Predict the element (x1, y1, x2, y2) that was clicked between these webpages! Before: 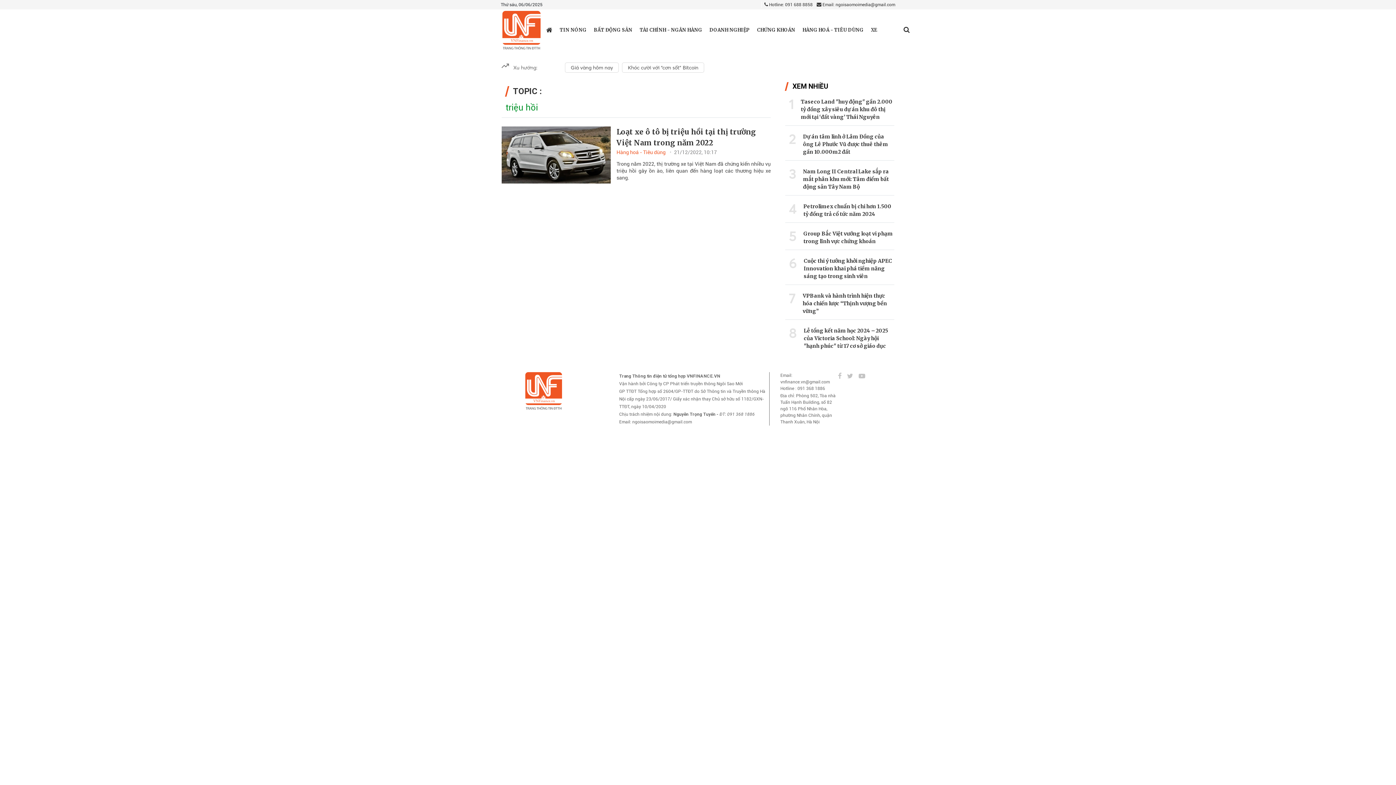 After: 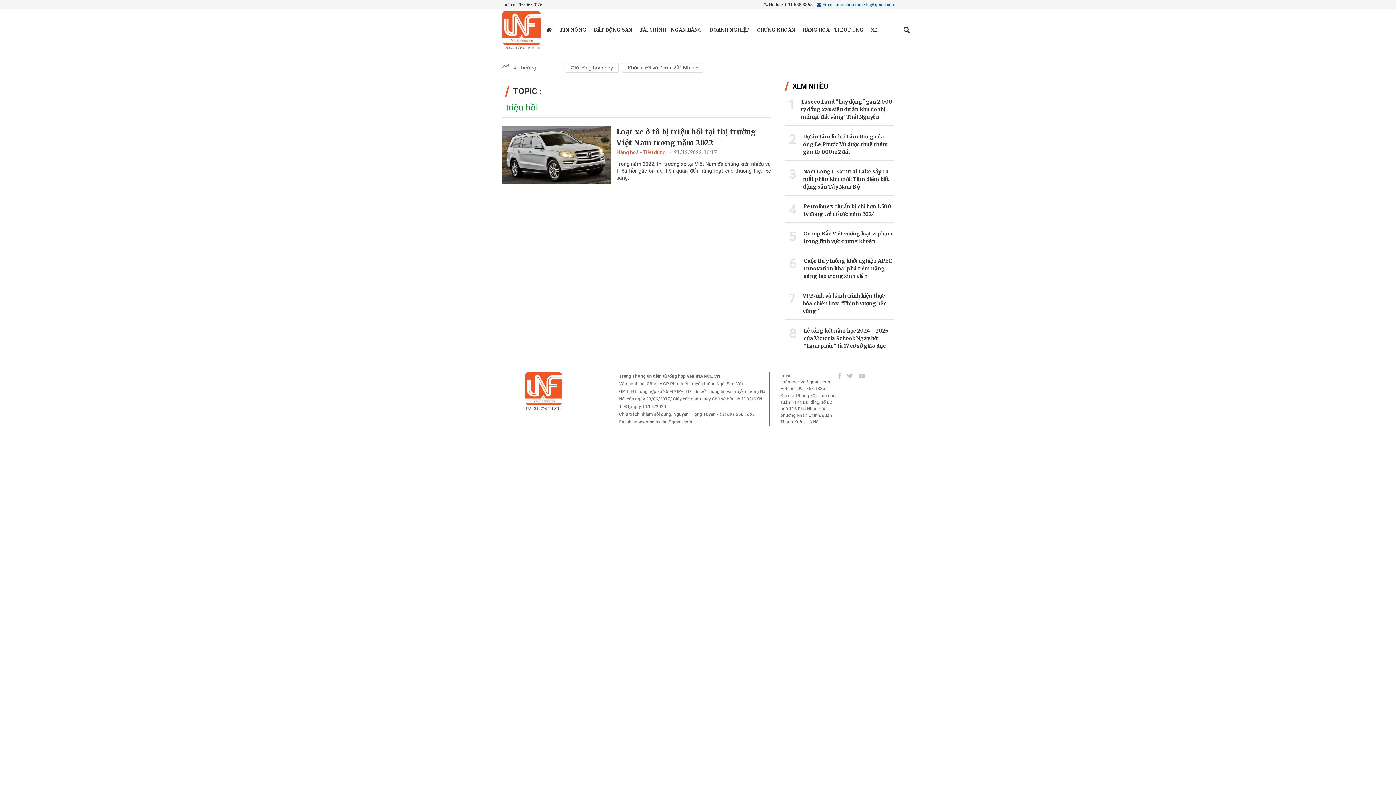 Action: label:  Email: ngoisaomoimedia@gmail.com bbox: (816, 2, 895, 7)